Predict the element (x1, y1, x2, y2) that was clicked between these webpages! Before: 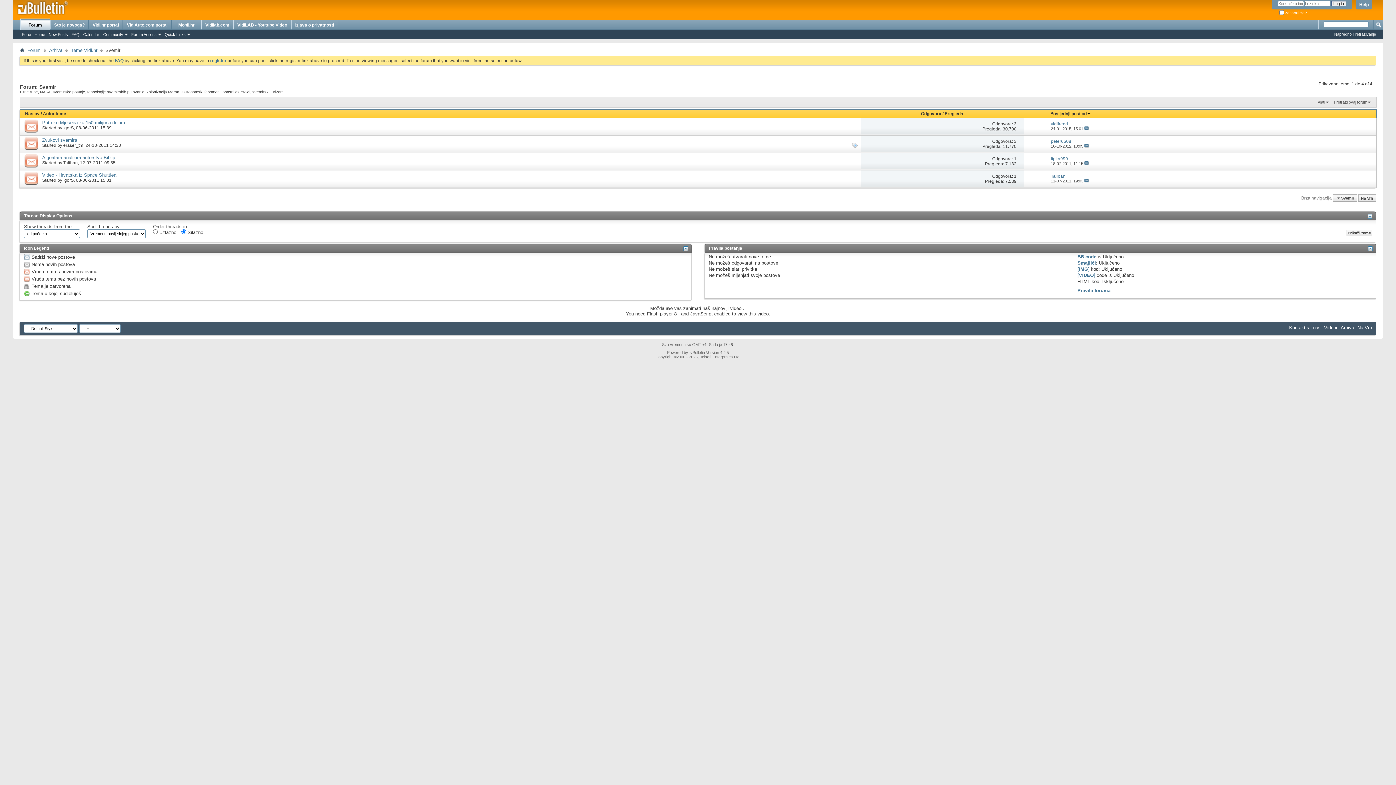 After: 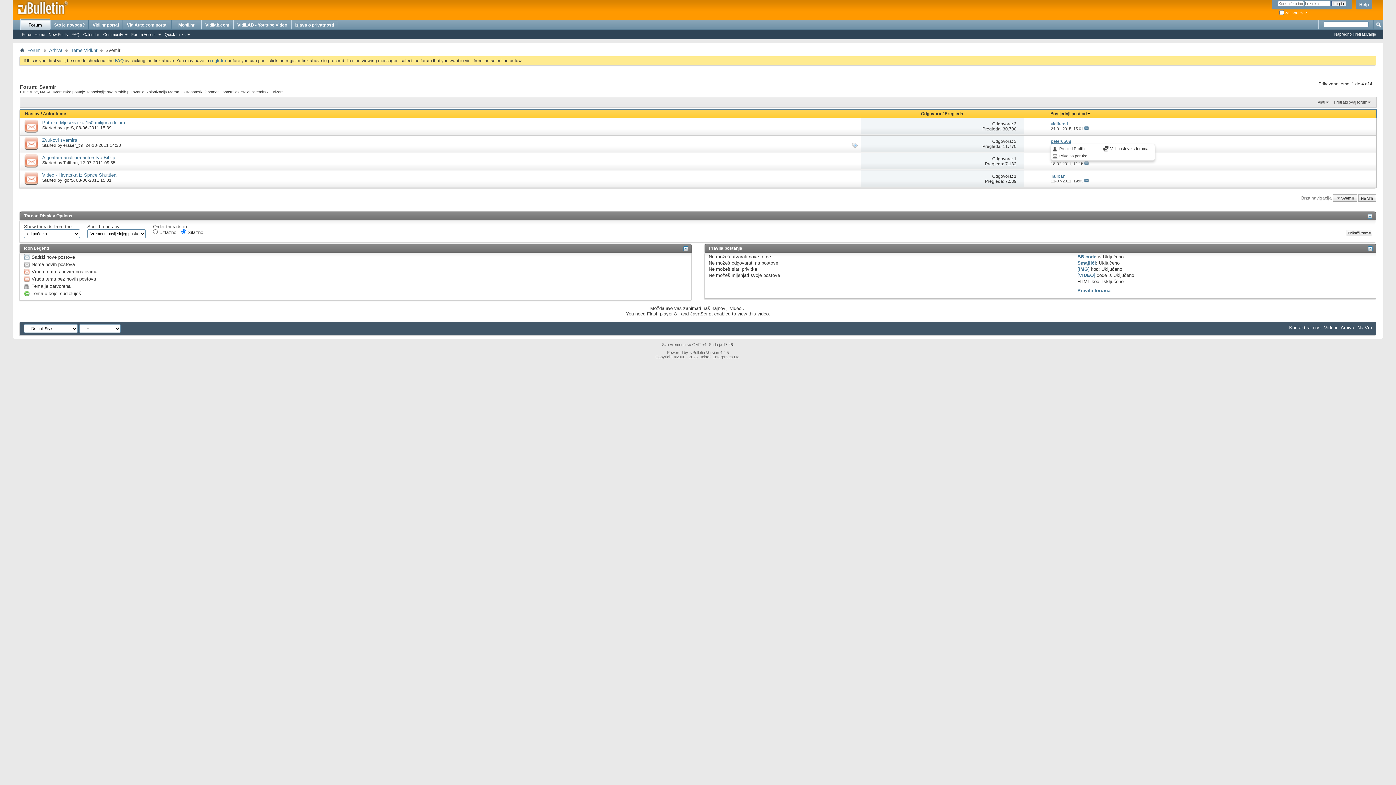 Action: label: peter6508 bbox: (1051, 138, 1071, 143)